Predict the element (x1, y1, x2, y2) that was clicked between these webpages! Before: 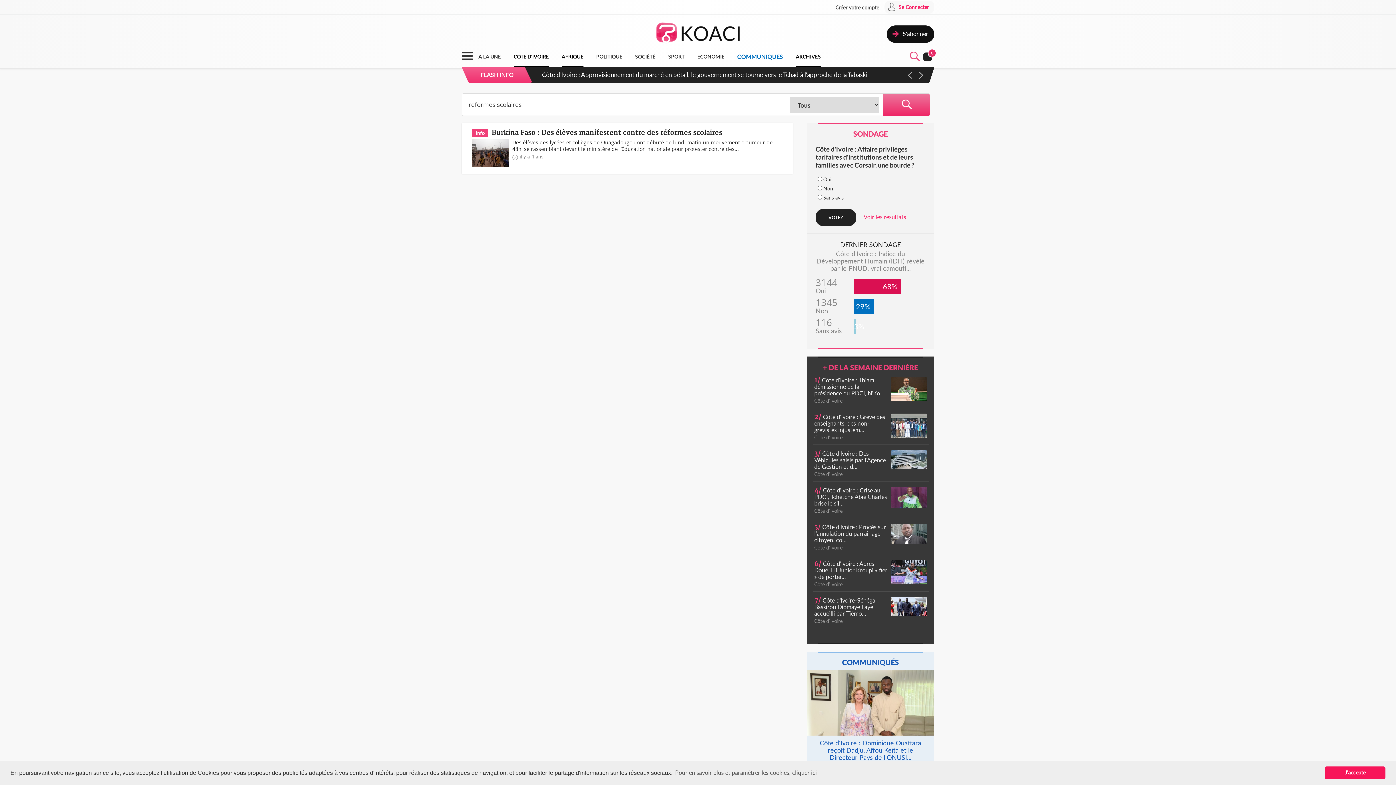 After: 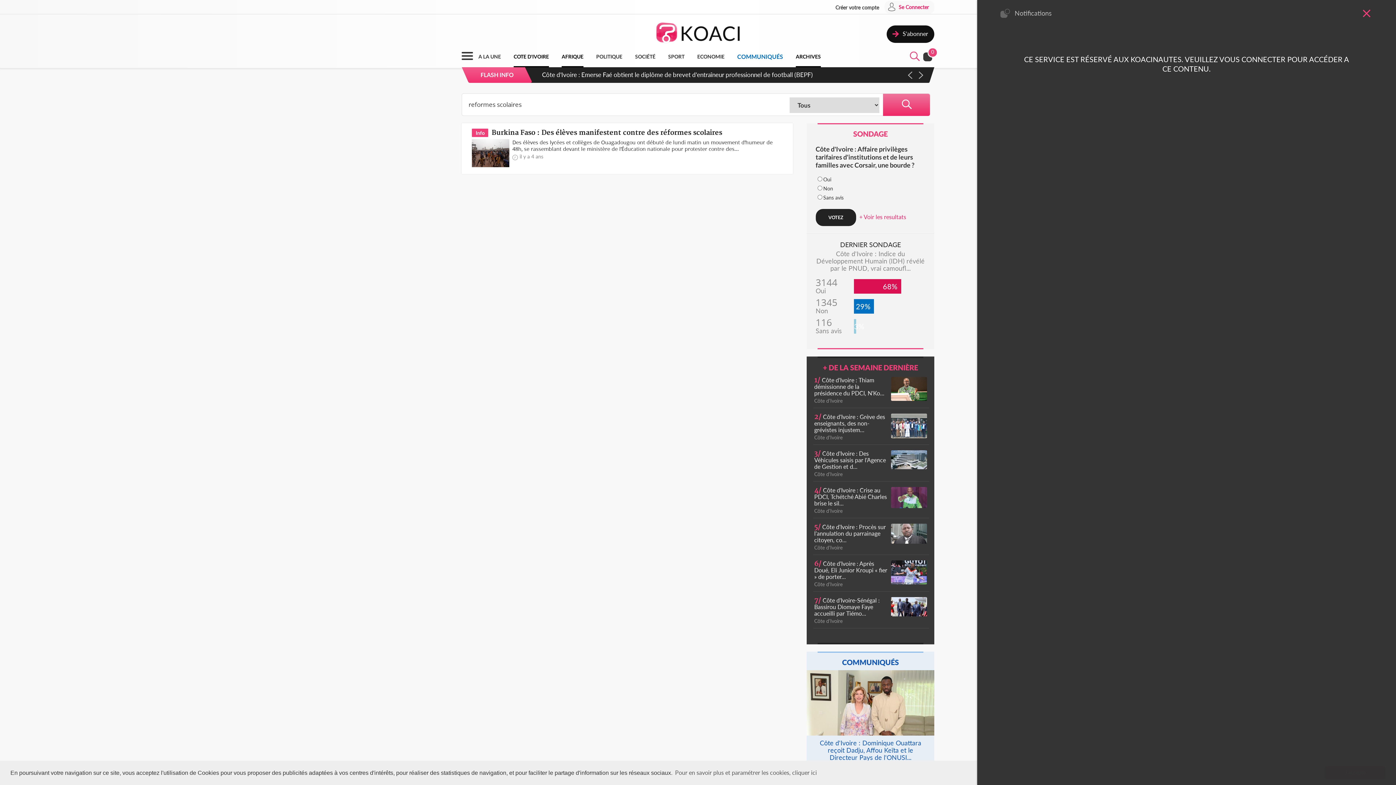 Action: label: 0 bbox: (922, 56, 934, 63)